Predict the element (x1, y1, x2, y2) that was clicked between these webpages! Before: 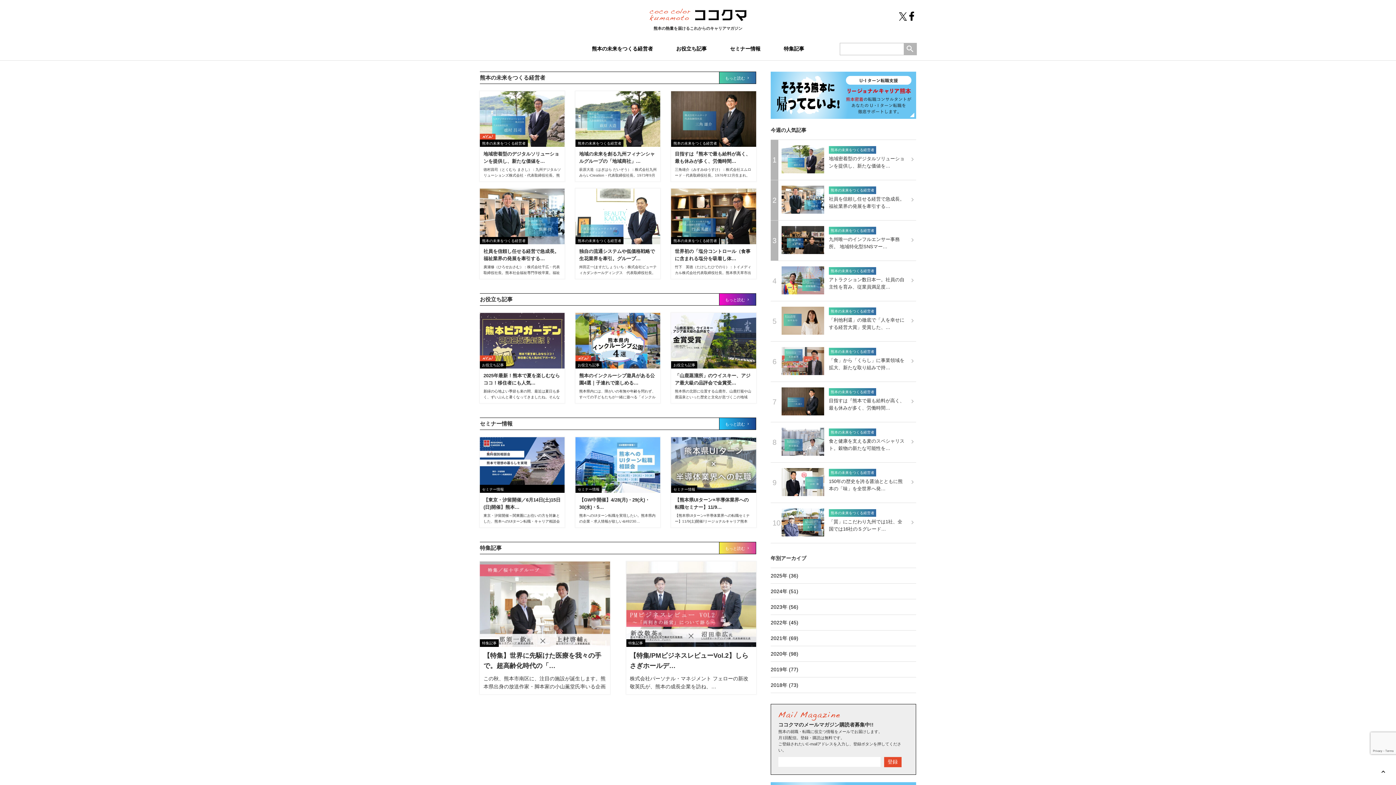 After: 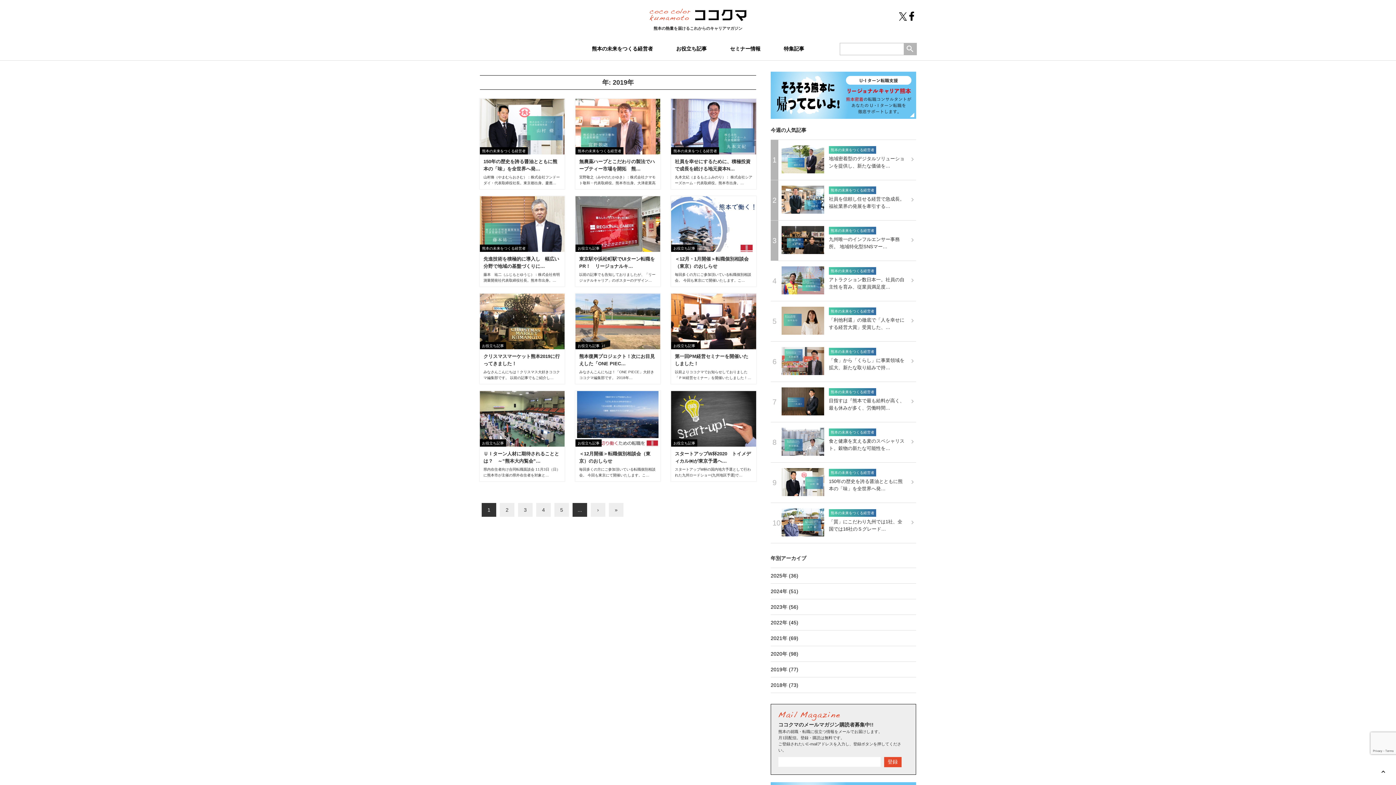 Action: bbox: (770, 662, 916, 677) label: 2019年 (77)